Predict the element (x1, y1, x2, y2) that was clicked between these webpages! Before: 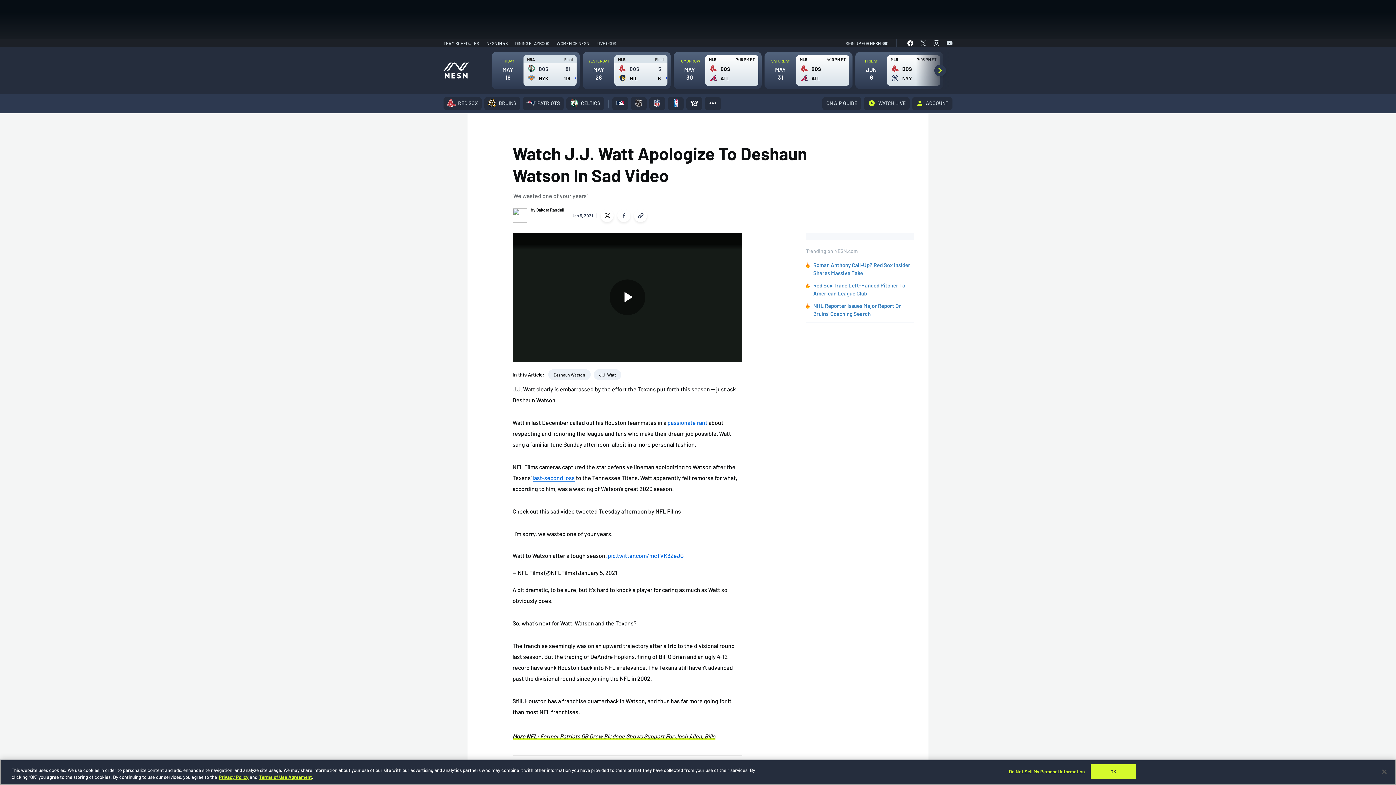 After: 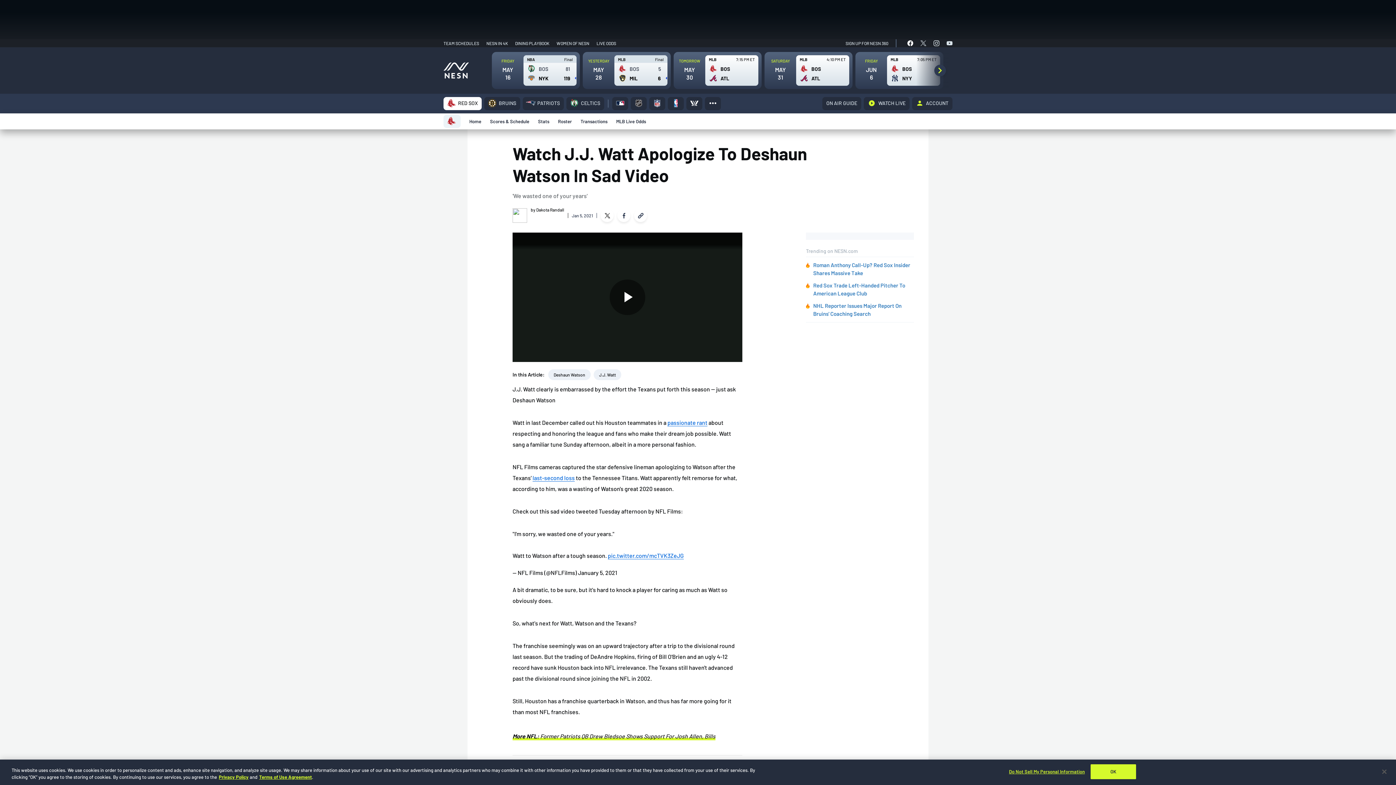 Action: bbox: (443, 97, 481, 110) label: Red Sox